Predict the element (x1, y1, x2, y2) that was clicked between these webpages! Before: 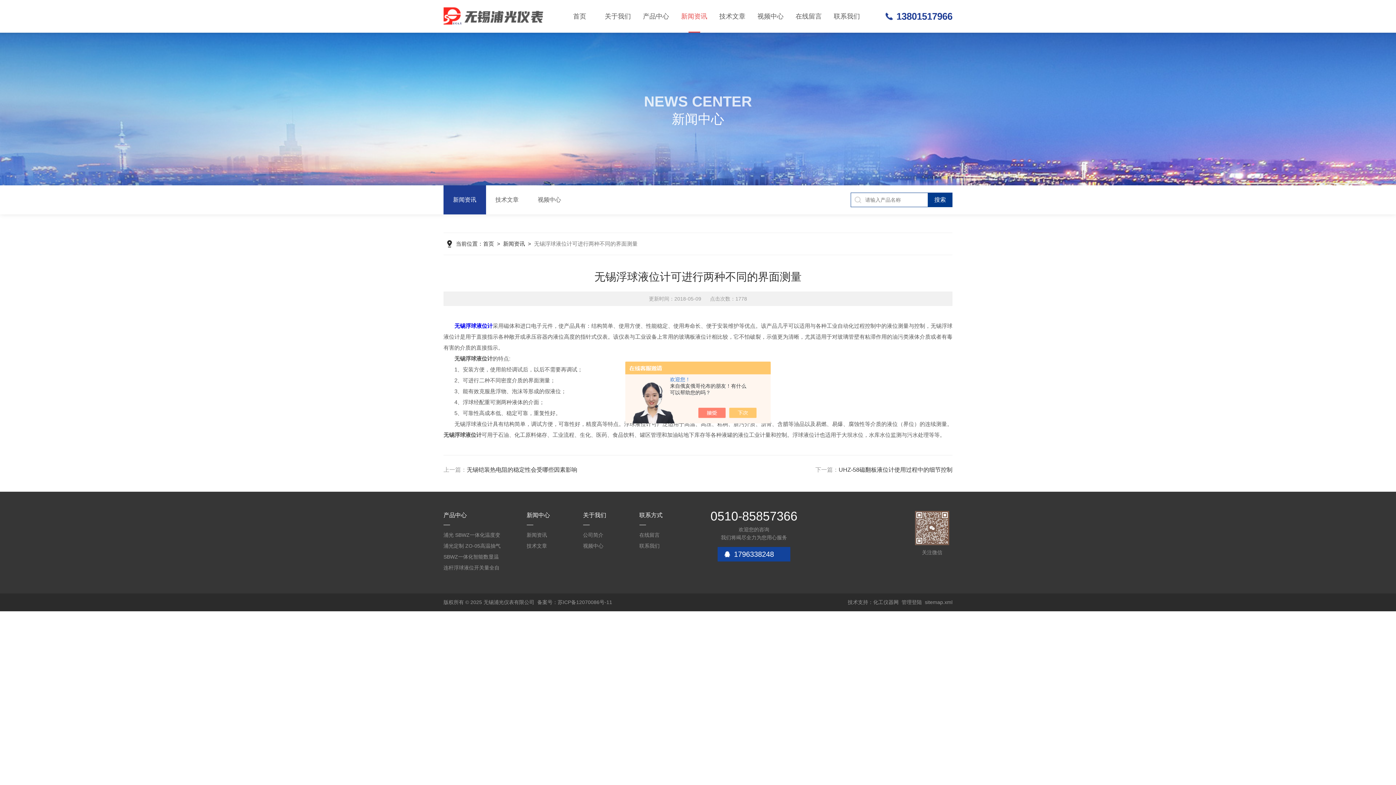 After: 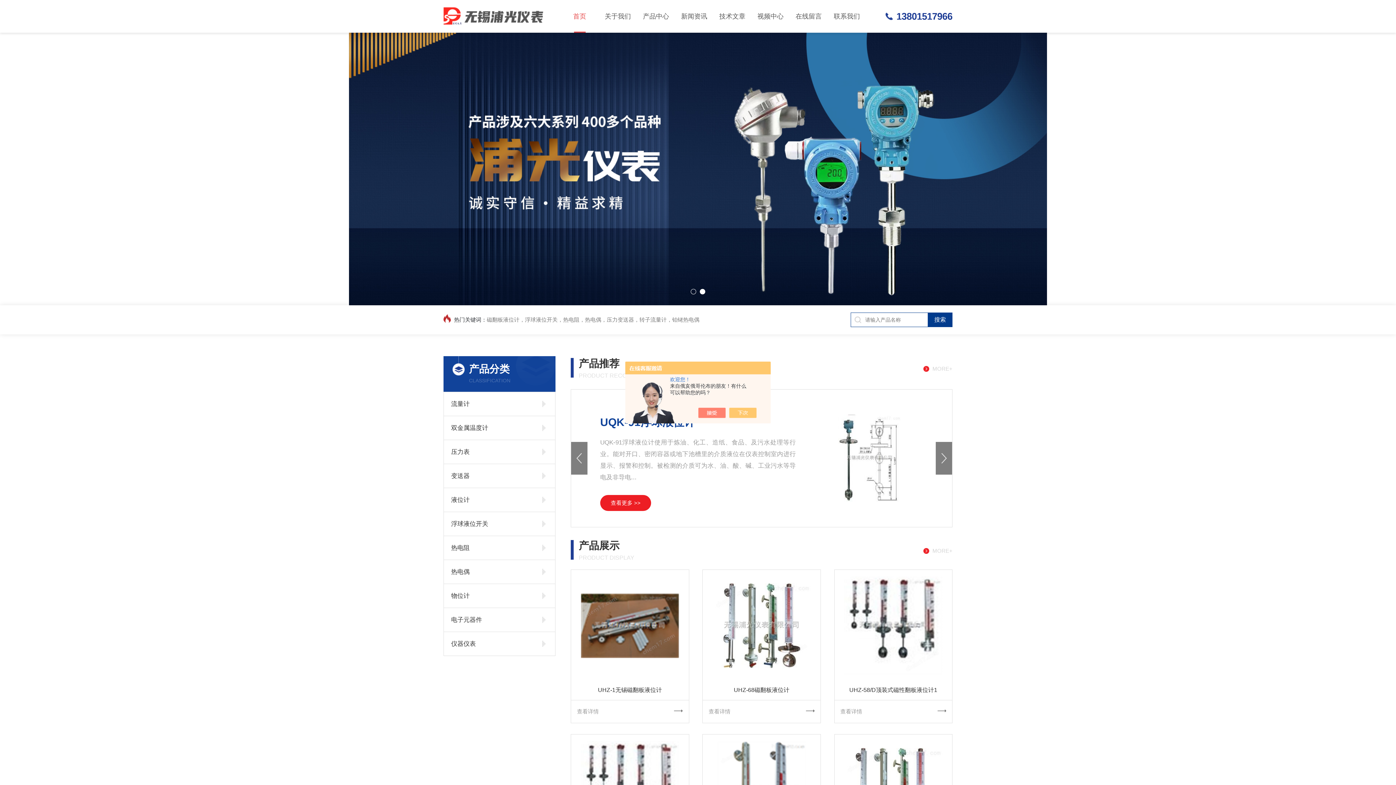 Action: bbox: (443, 5, 552, 27)